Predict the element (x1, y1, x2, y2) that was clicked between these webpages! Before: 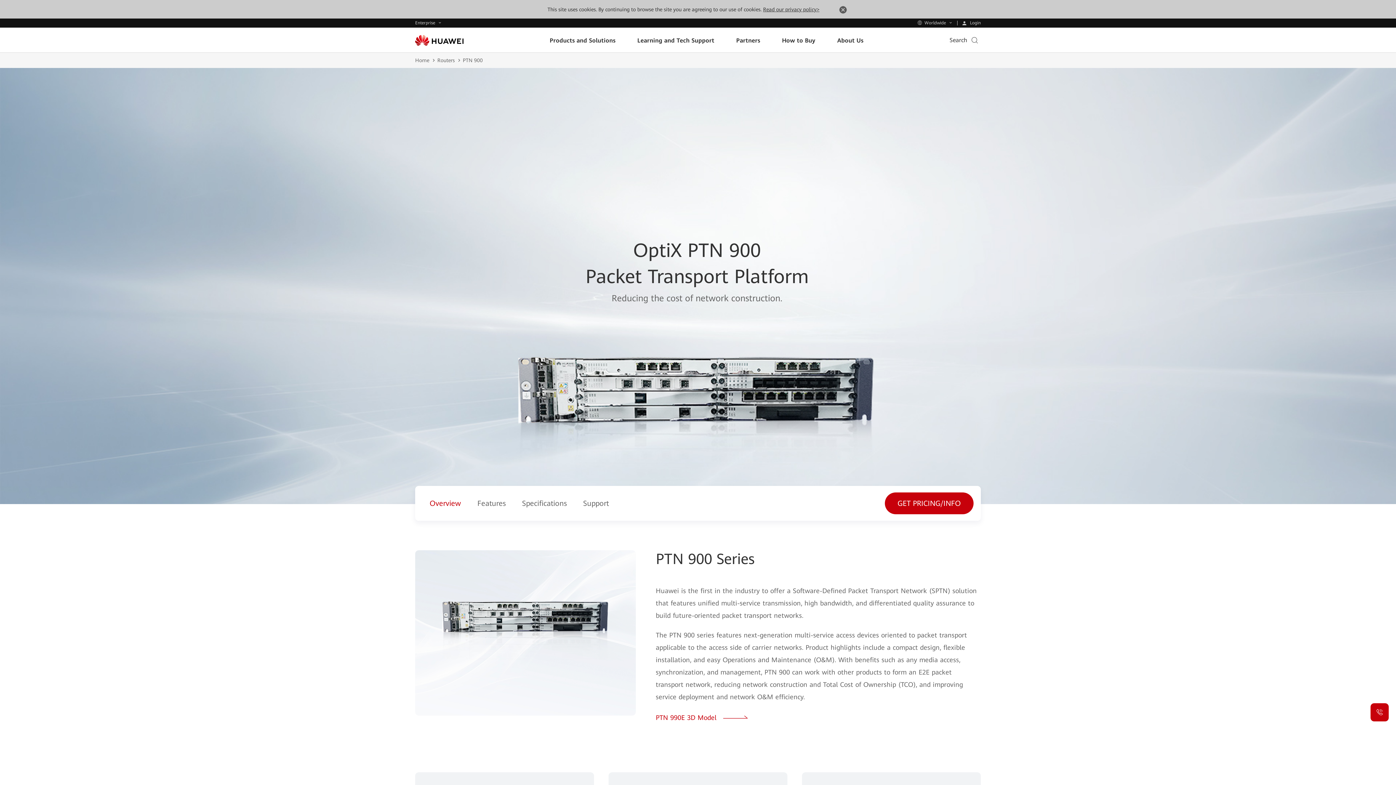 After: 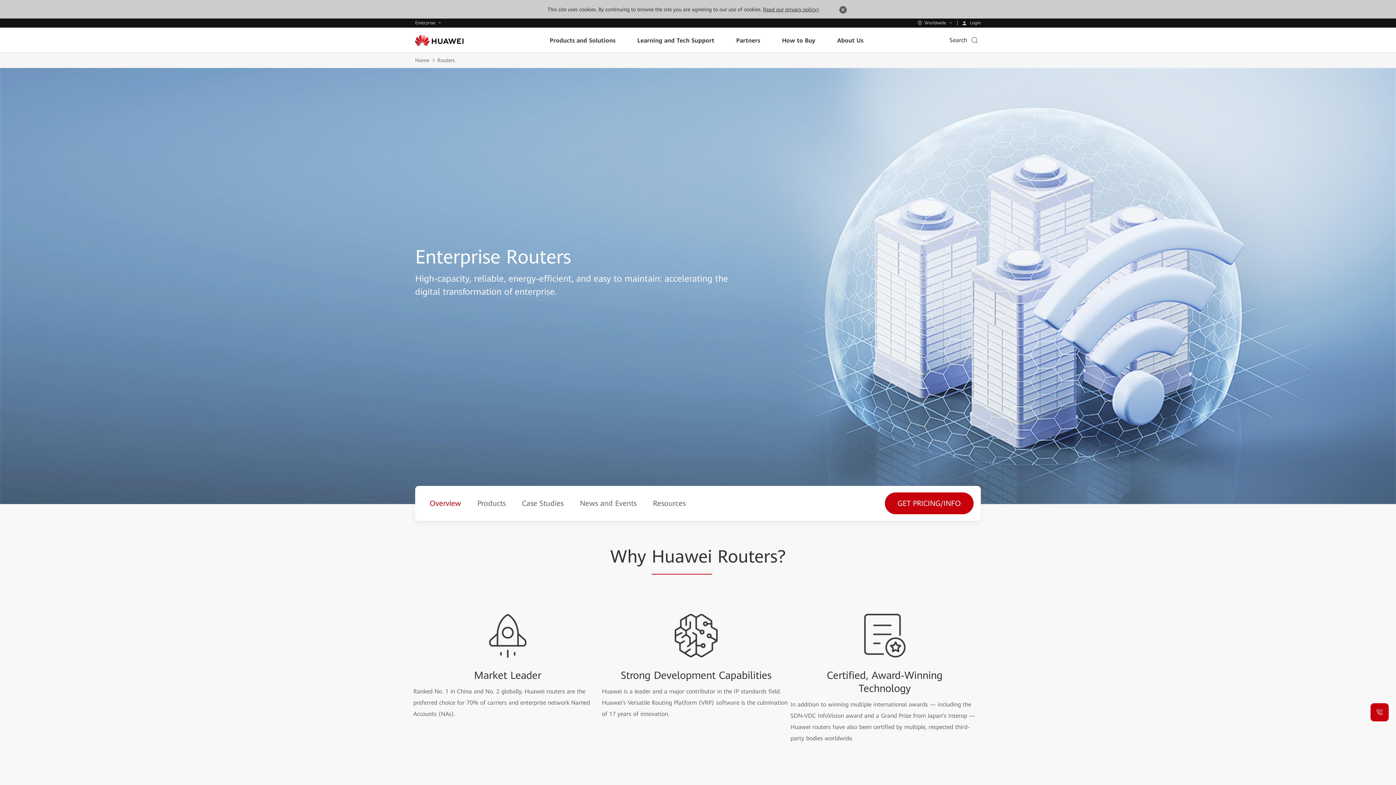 Action: label: Routers bbox: (437, 55, 462, 65)